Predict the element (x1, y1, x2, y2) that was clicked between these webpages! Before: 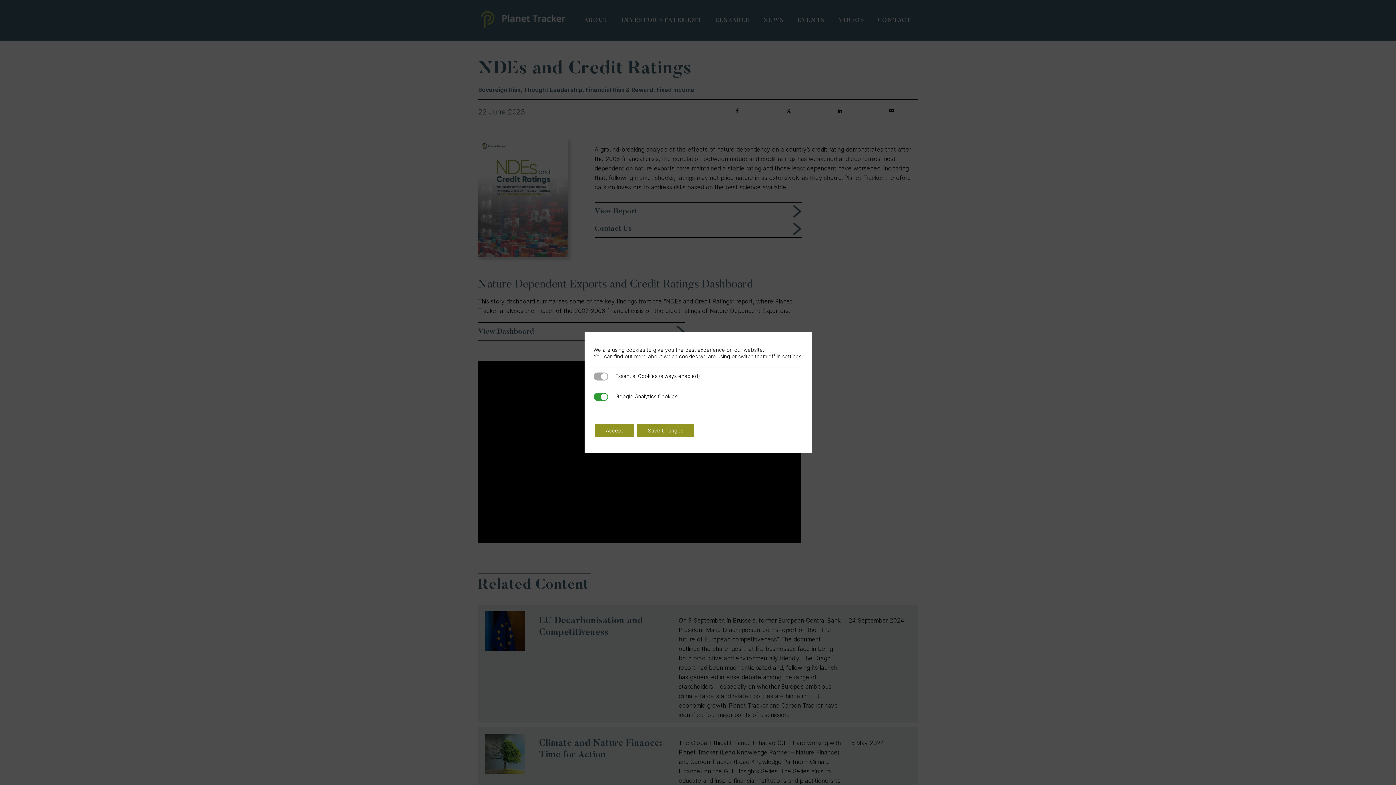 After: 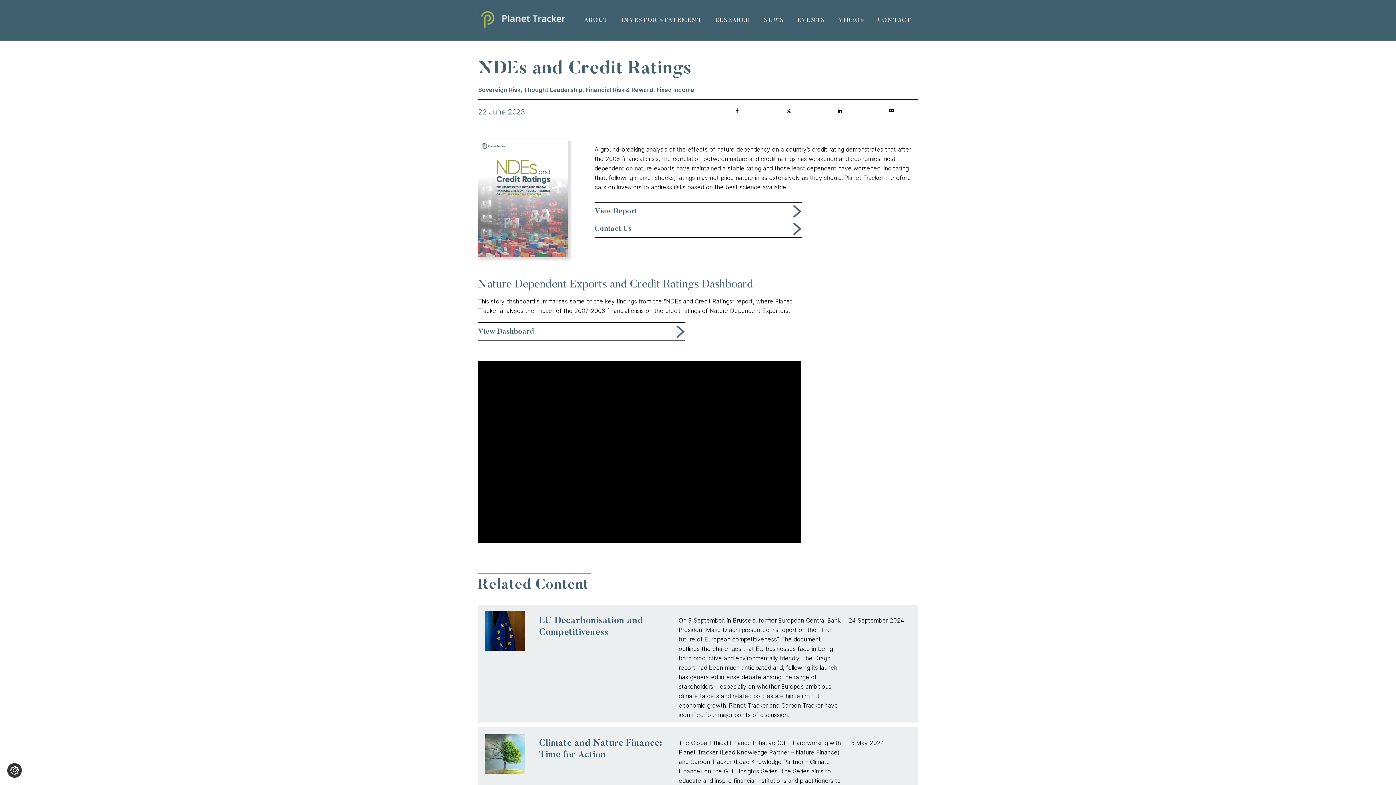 Action: label: Save Changes bbox: (637, 424, 694, 437)